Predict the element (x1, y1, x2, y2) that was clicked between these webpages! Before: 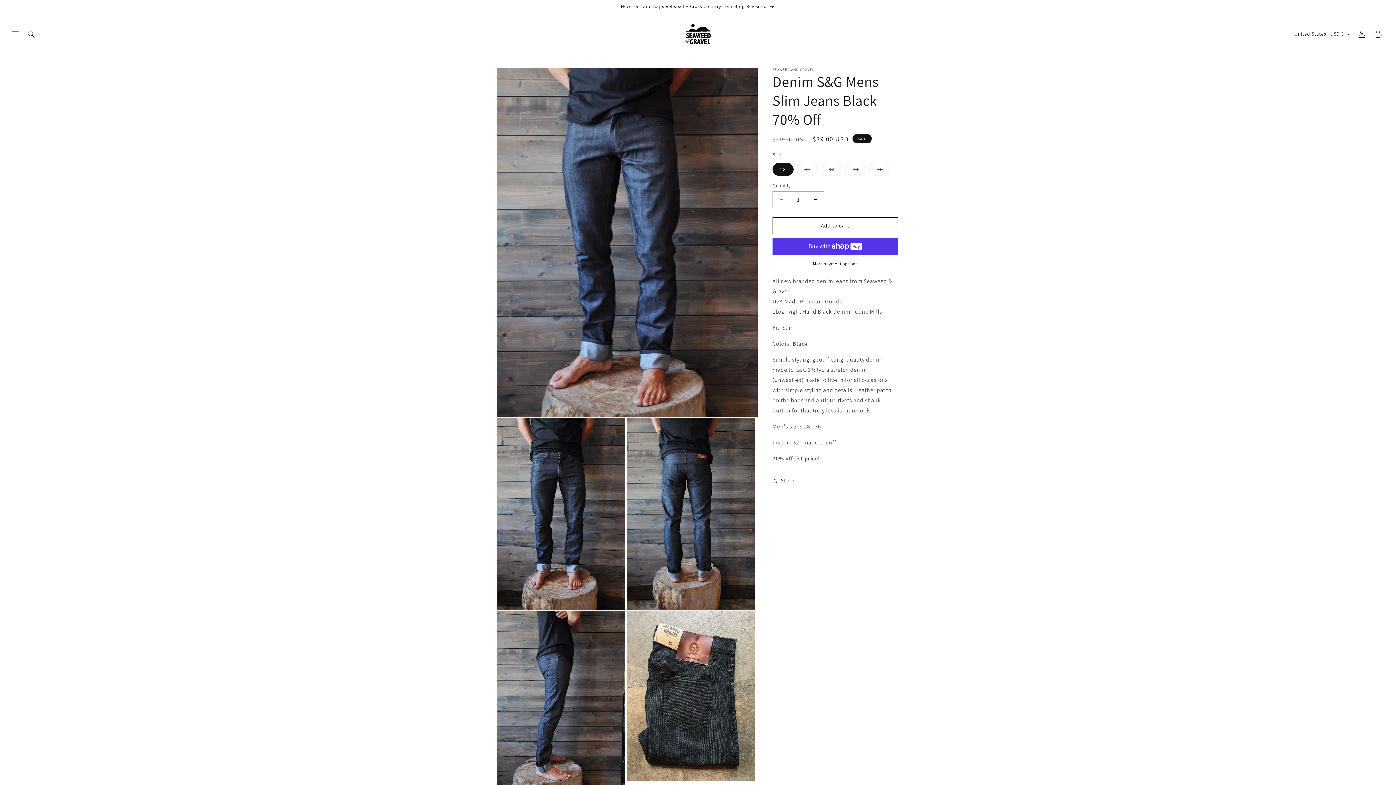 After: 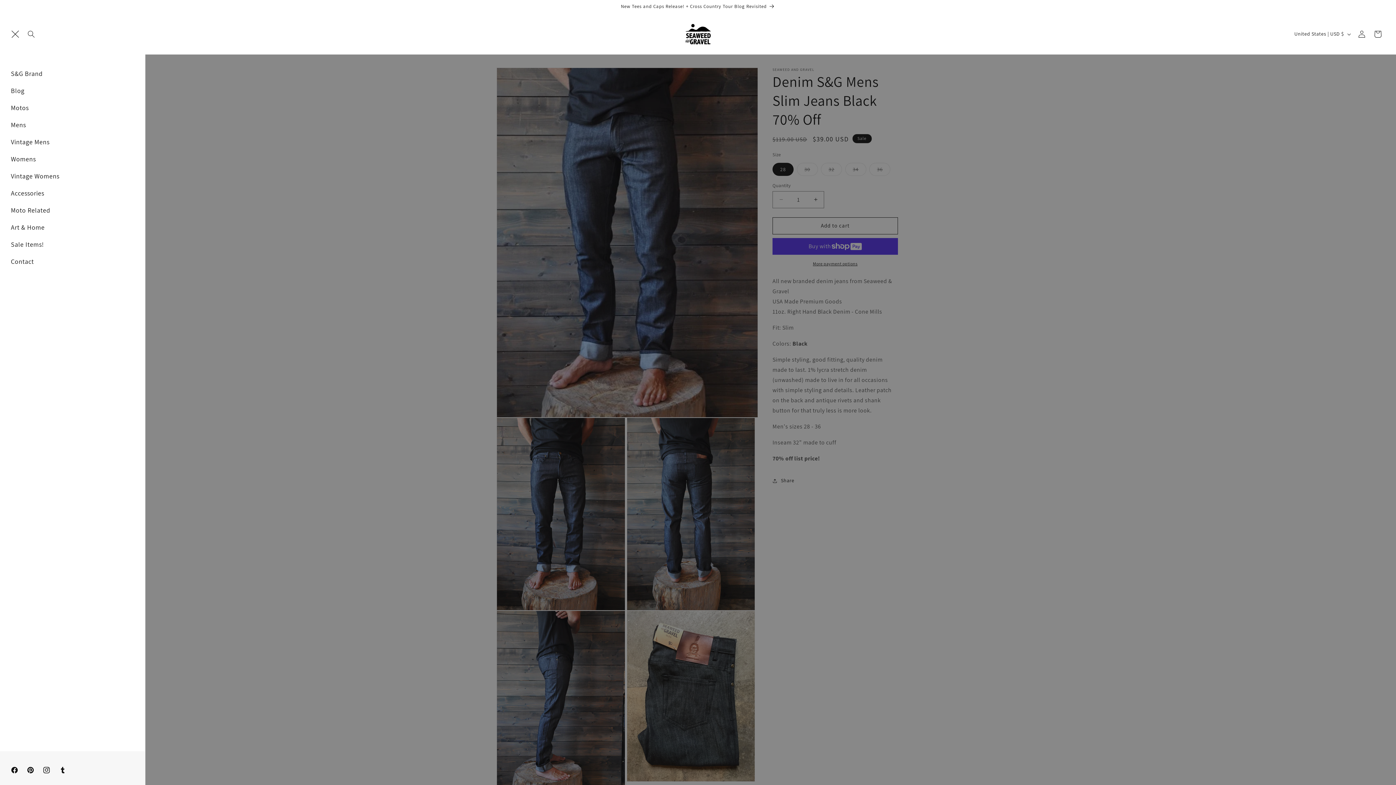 Action: bbox: (7, 26, 23, 42) label: Menu